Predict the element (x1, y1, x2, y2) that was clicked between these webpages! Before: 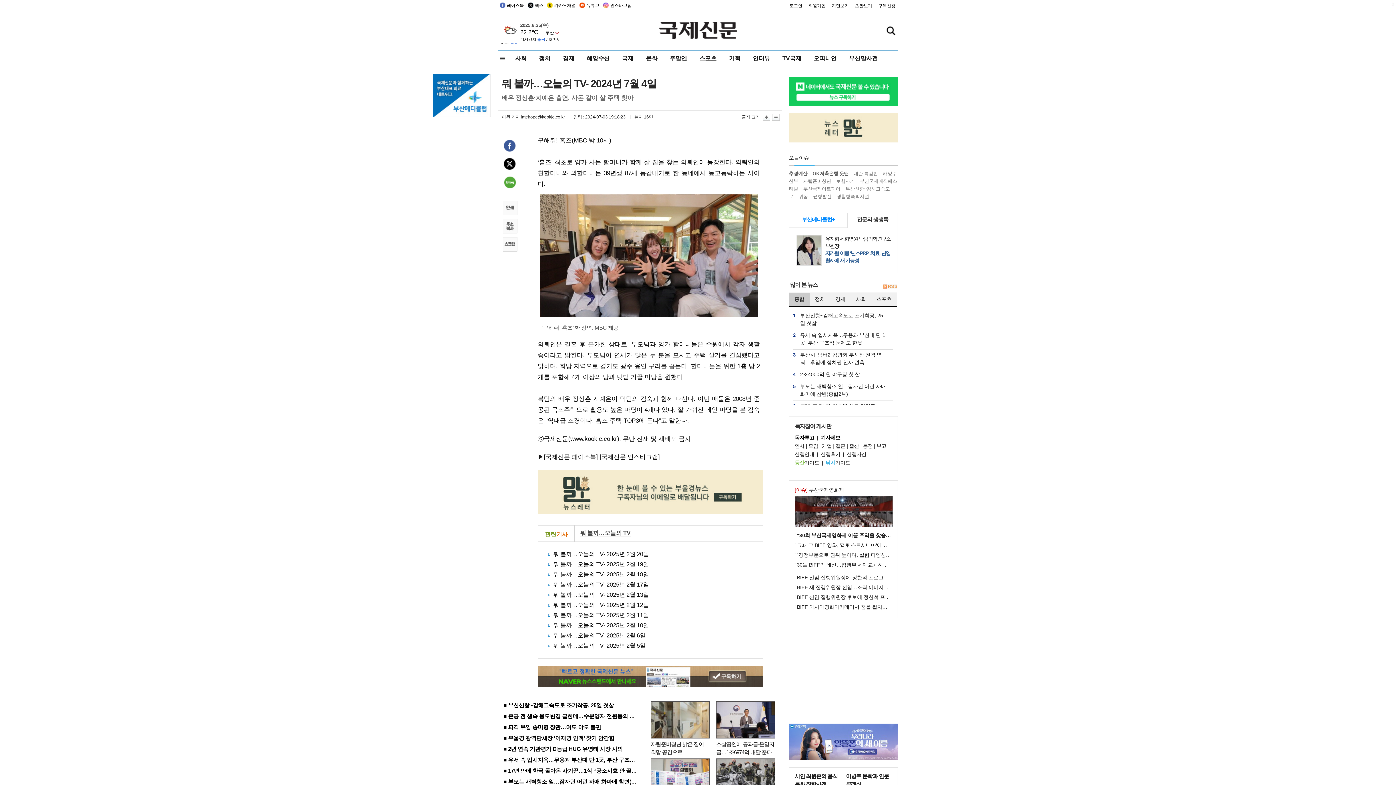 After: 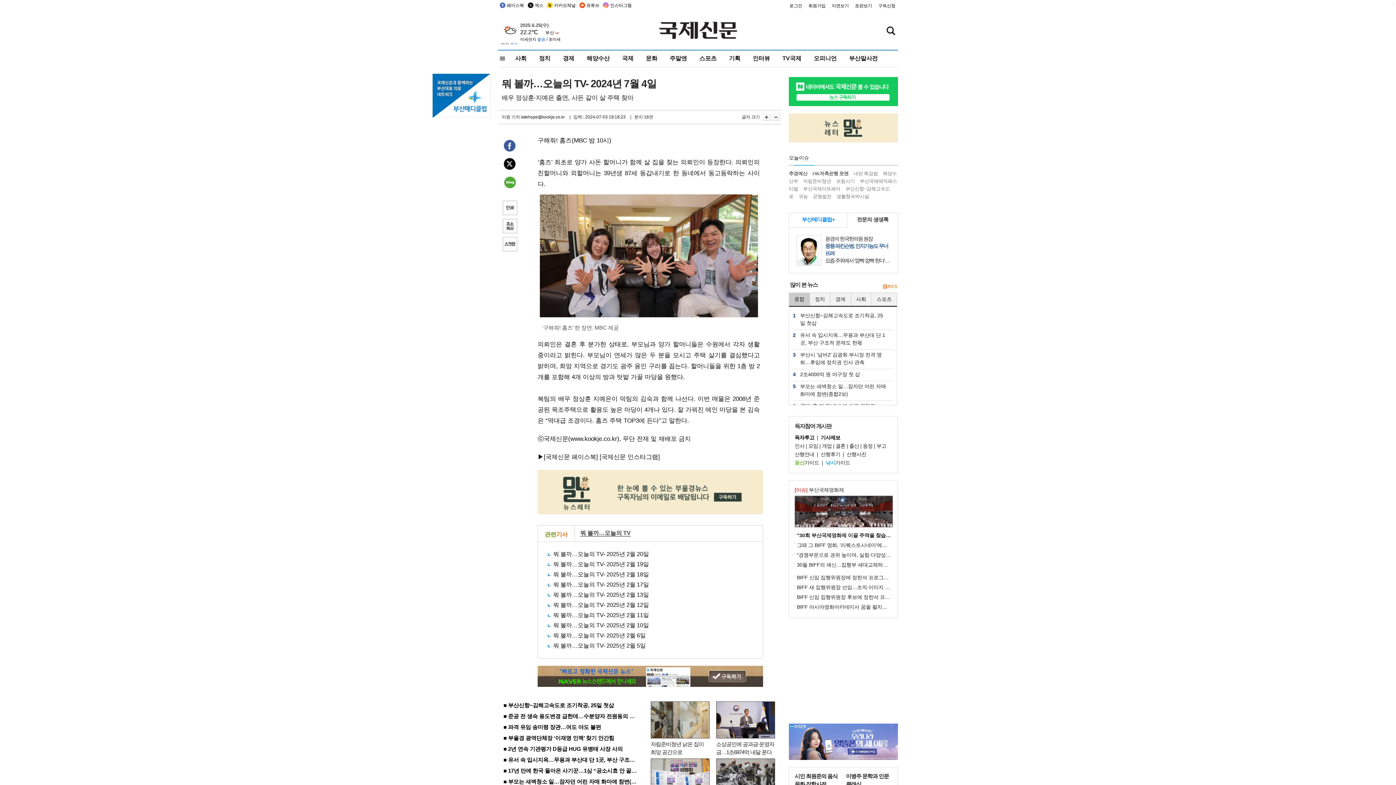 Action: label: 트위터 공유 bbox: (501, 157, 517, 173)